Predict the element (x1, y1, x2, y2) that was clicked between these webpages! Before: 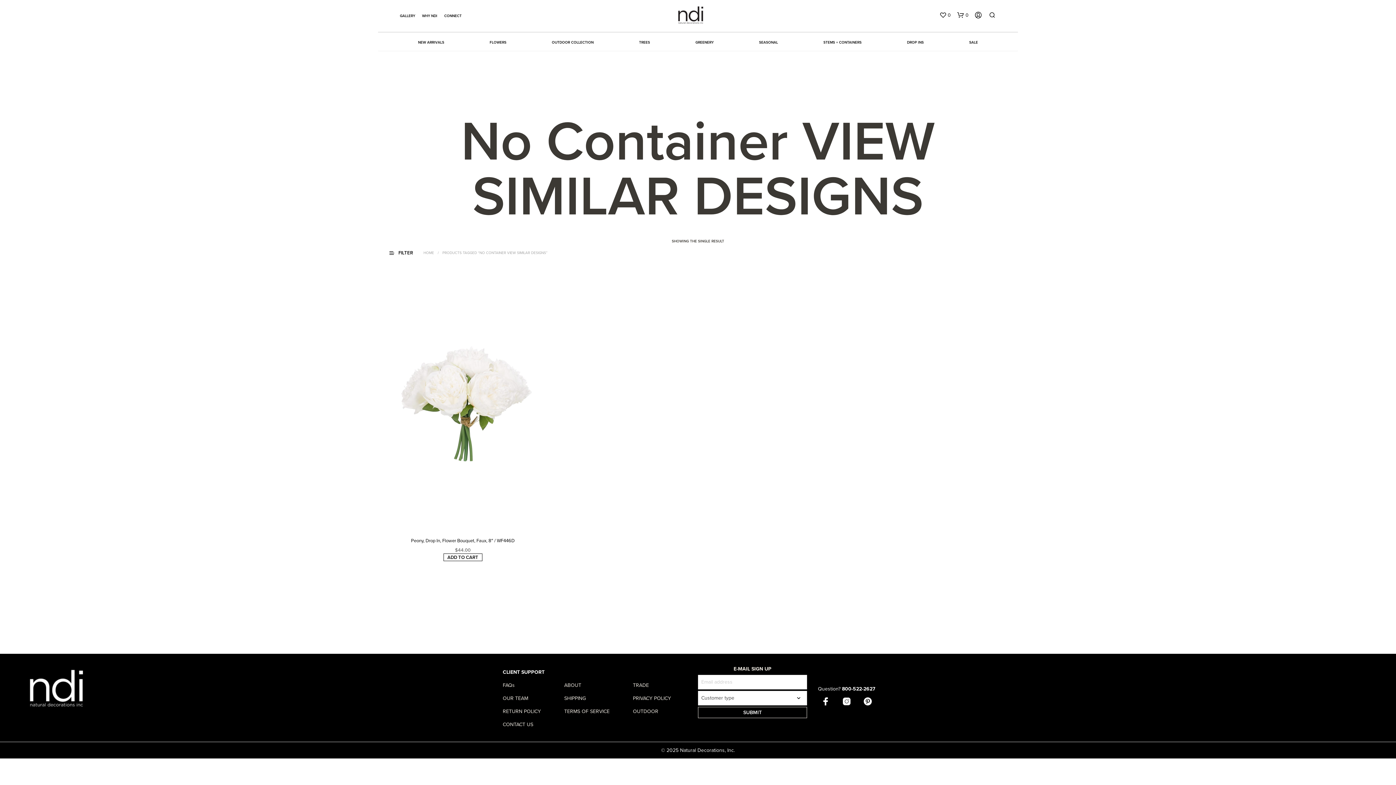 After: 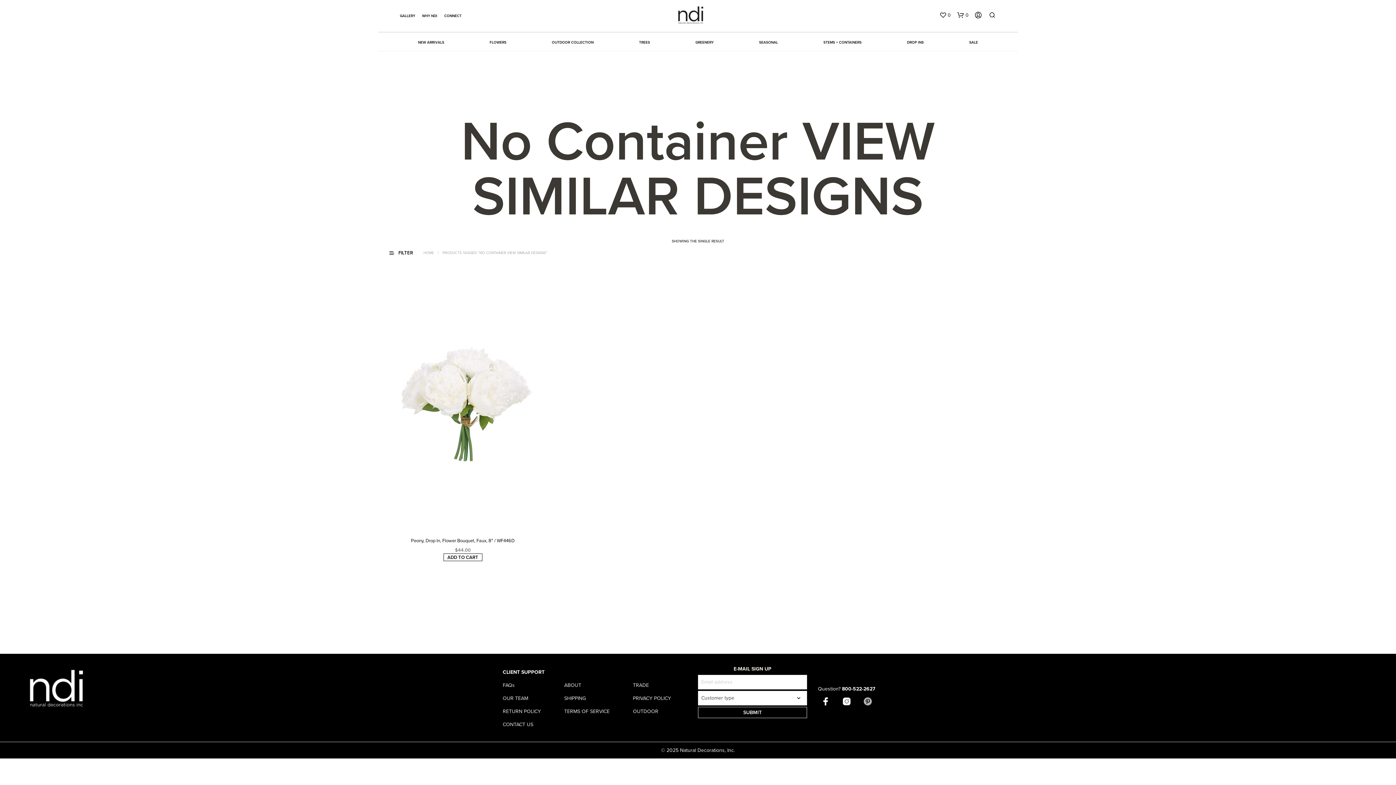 Action: bbox: (863, 697, 872, 706)